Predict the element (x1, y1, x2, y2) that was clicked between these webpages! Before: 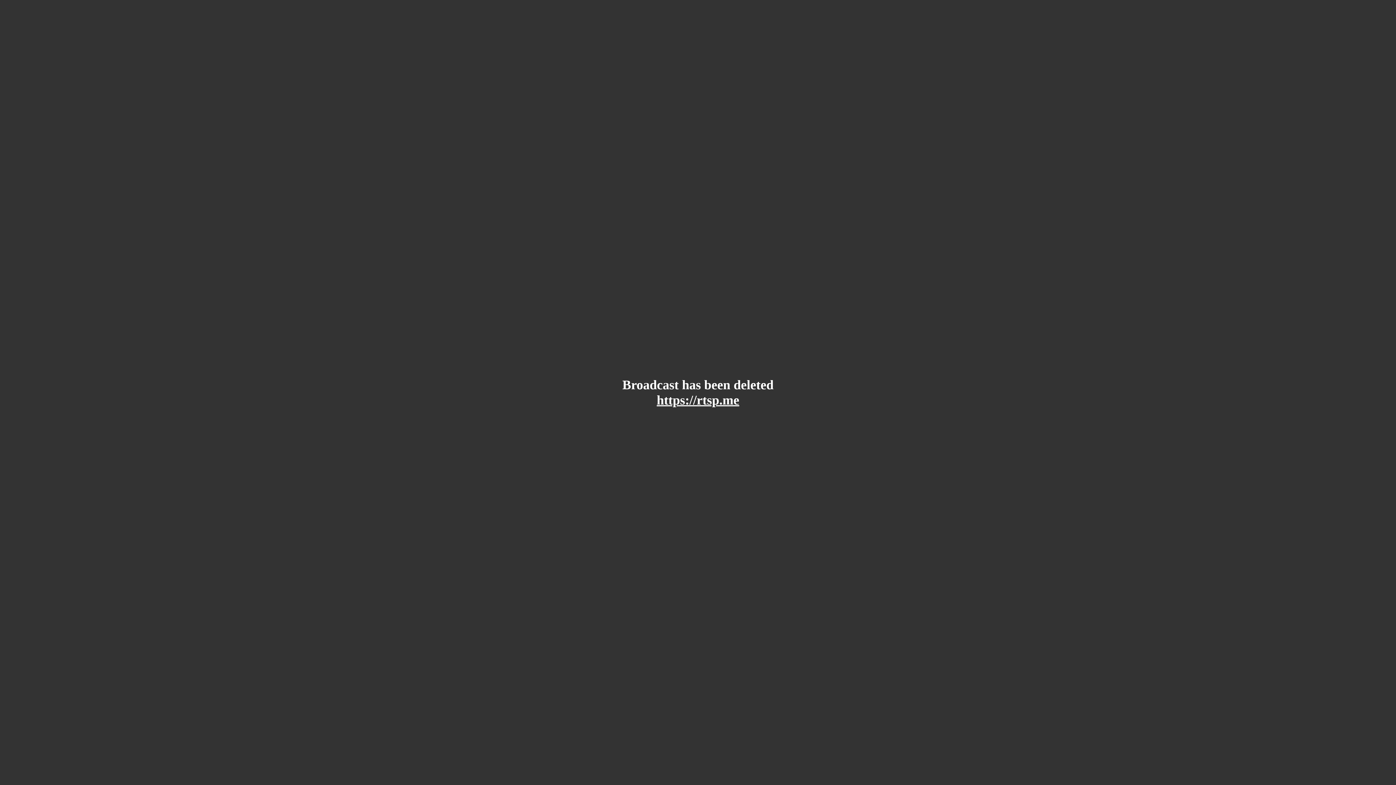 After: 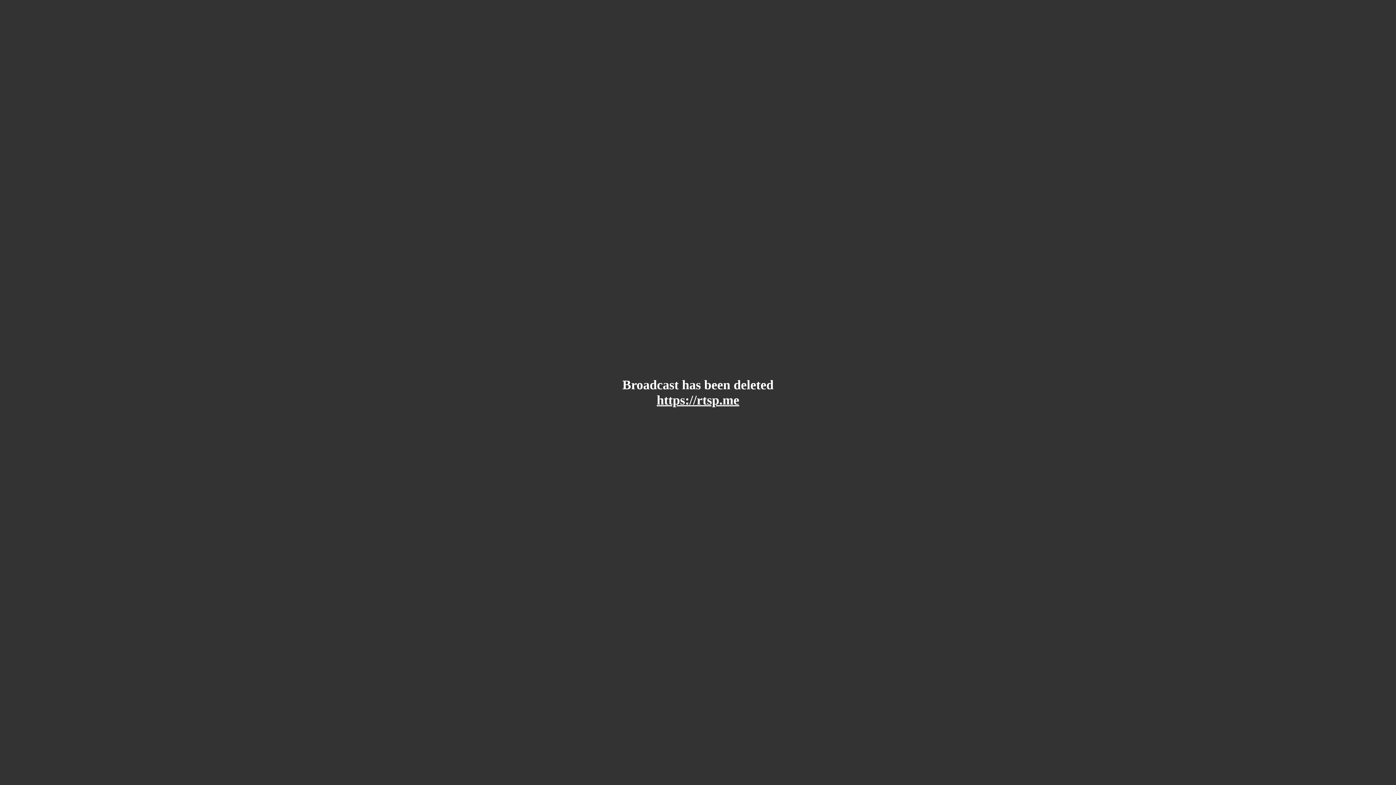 Action: label: https://rtsp.me bbox: (656, 393, 739, 407)